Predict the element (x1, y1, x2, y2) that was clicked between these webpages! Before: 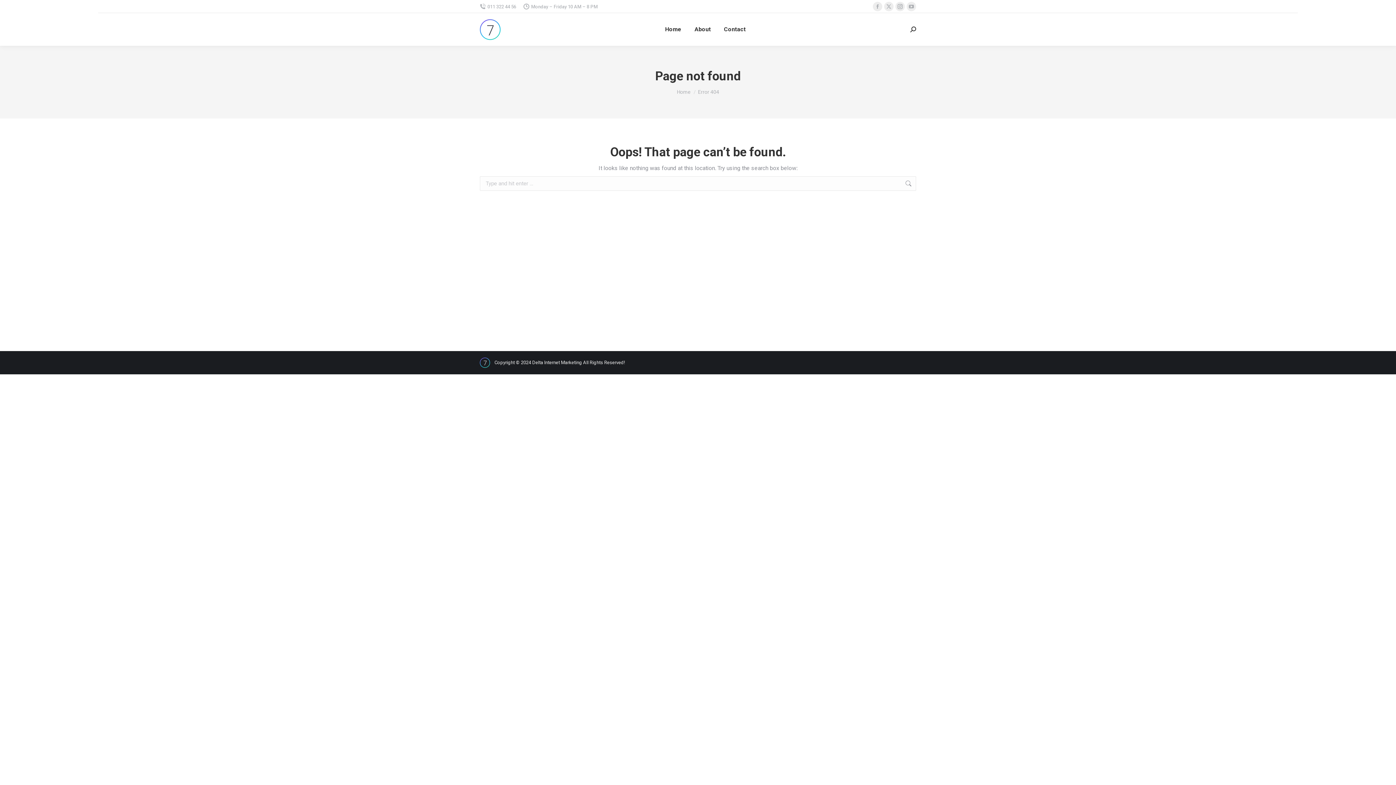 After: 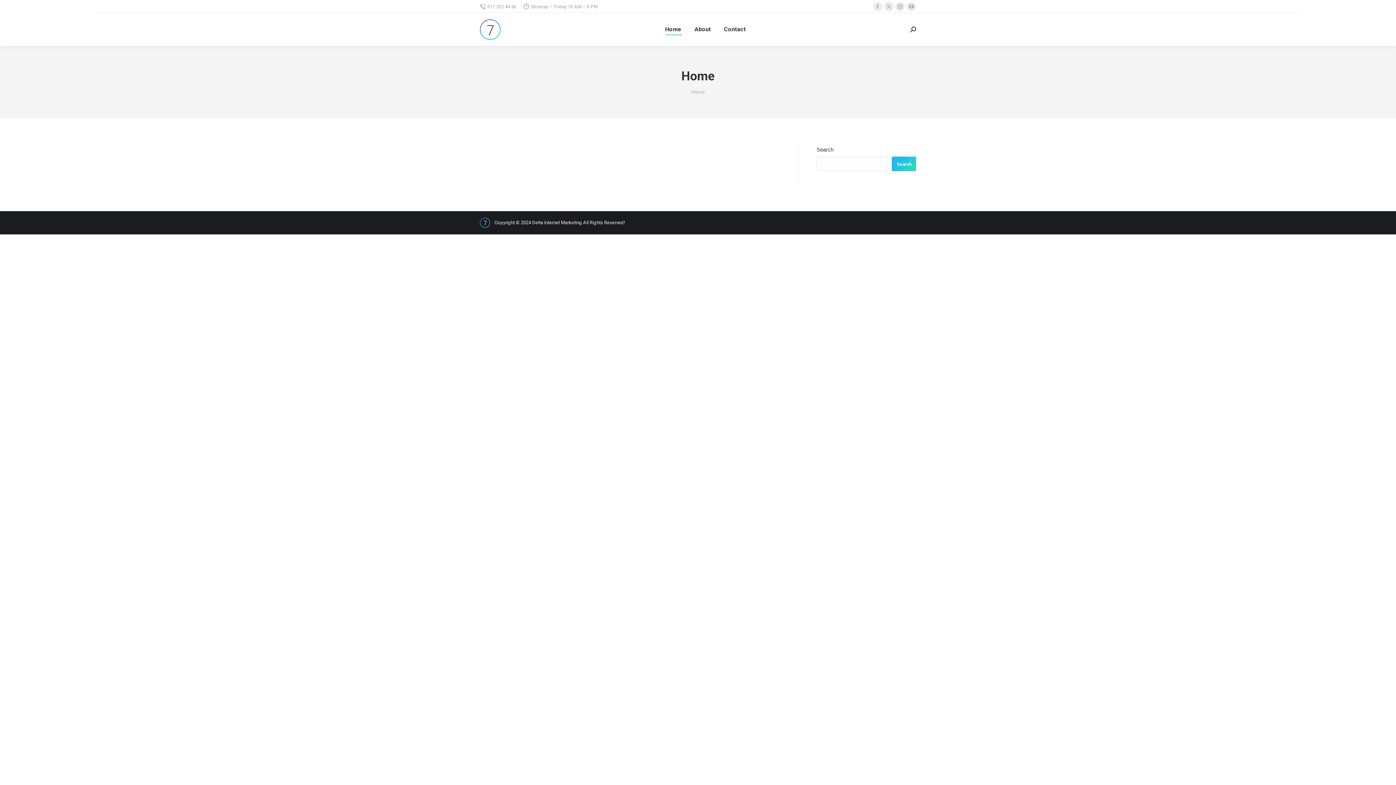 Action: bbox: (480, 19, 502, 39)